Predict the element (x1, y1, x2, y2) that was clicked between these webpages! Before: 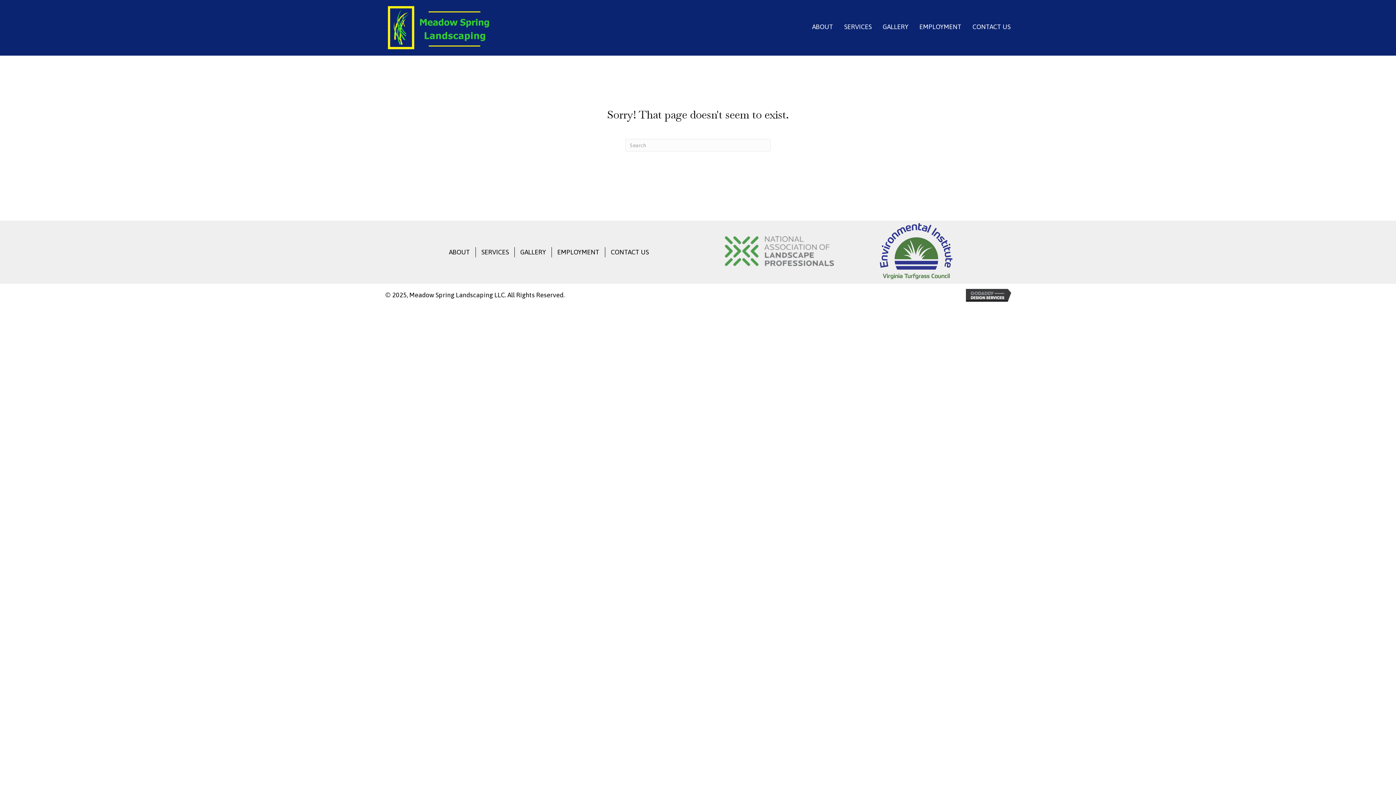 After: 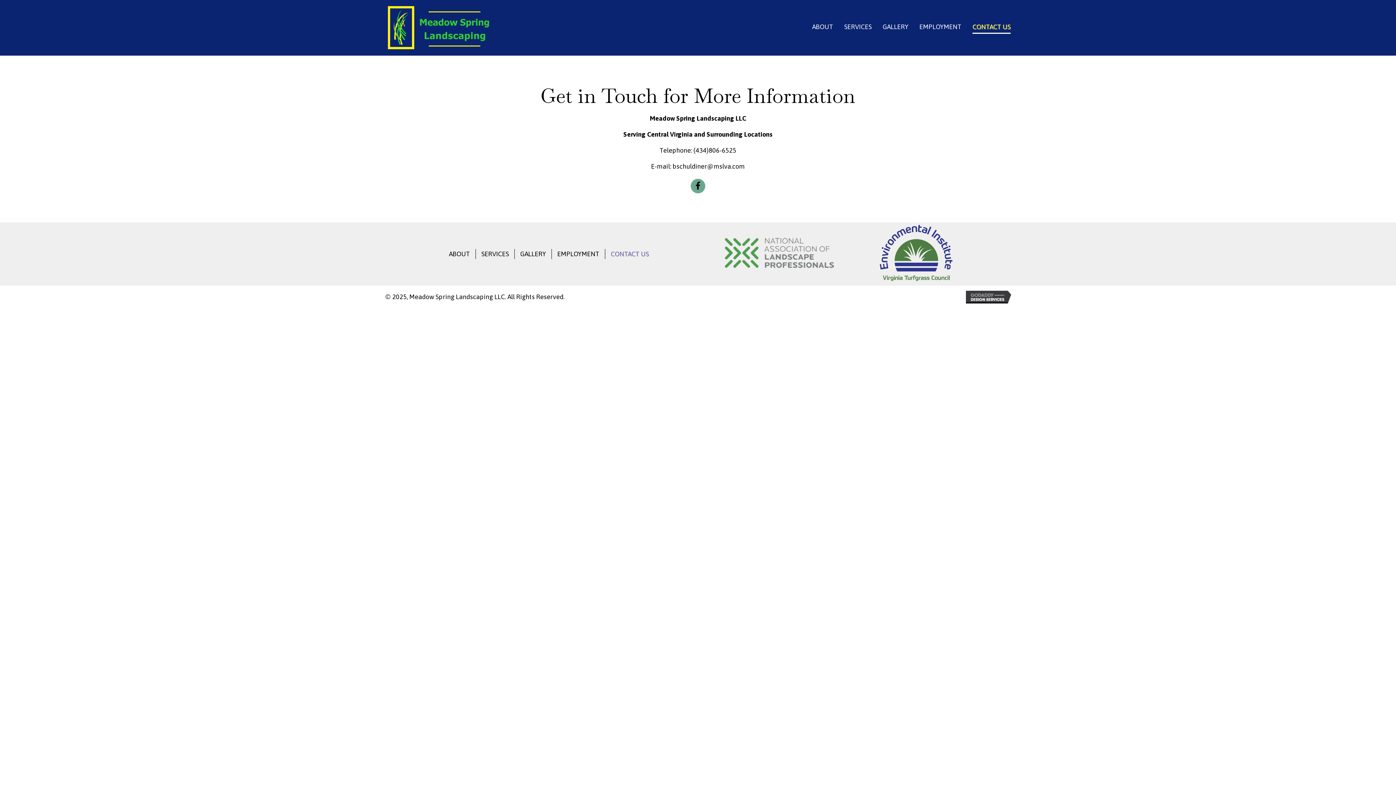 Action: bbox: (972, 21, 1010, 33) label: CONTACT US